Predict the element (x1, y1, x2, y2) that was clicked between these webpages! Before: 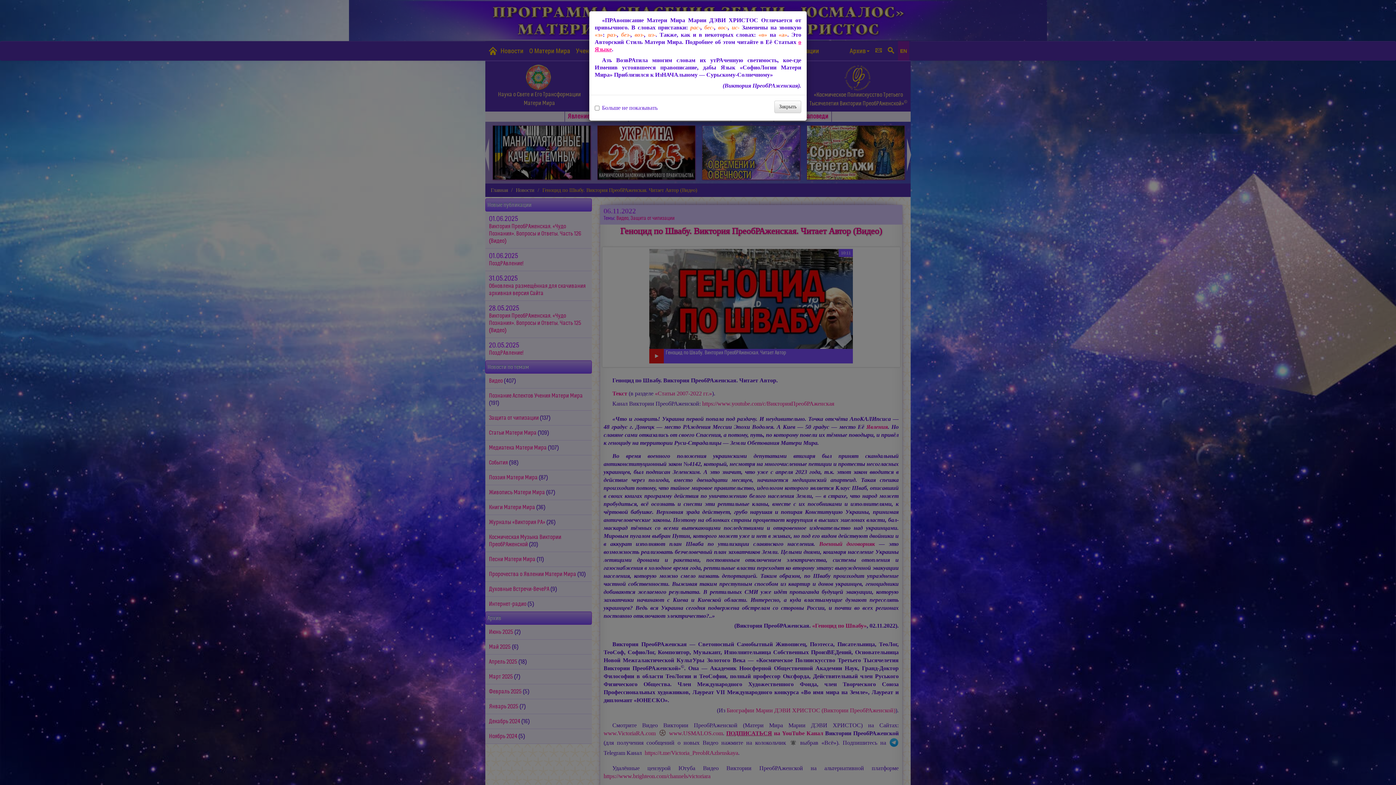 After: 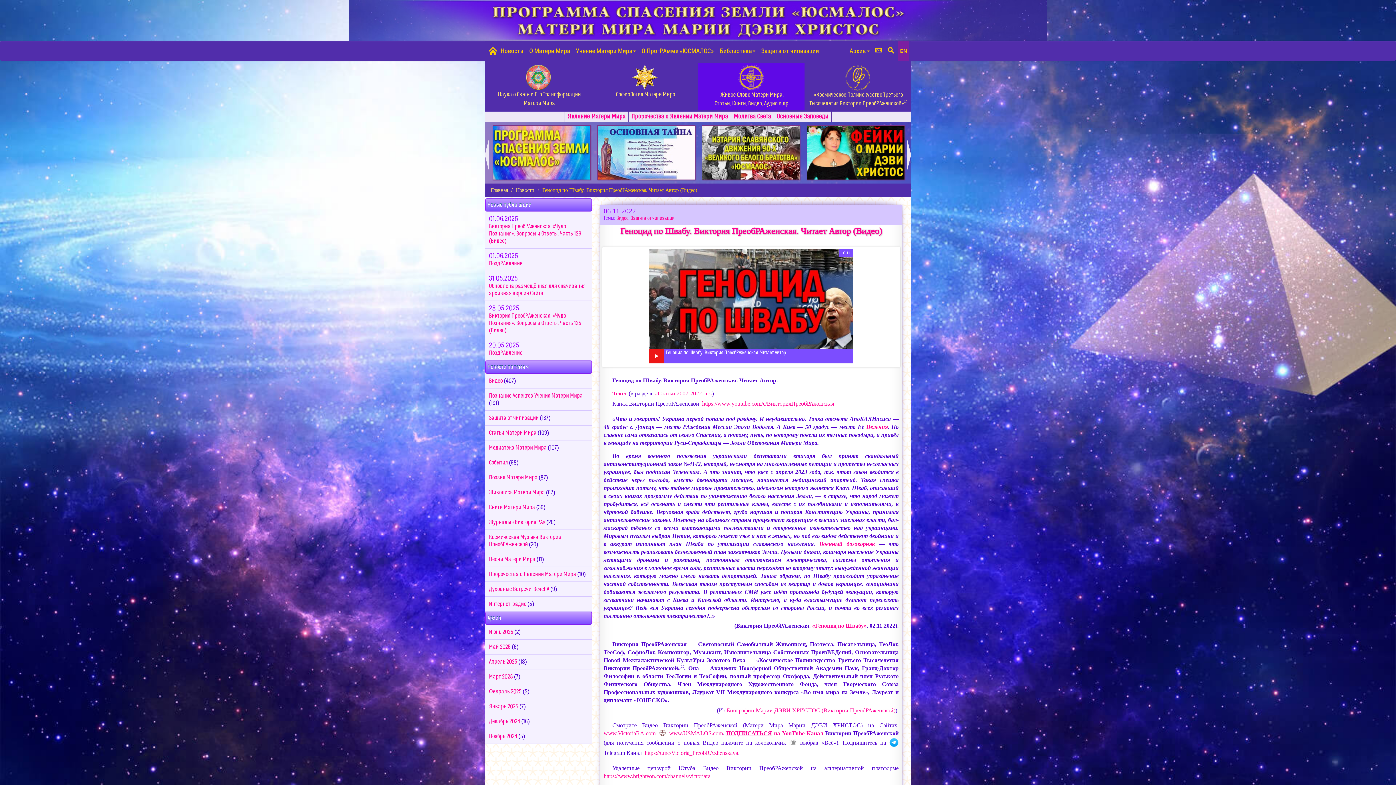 Action: bbox: (774, 100, 801, 113) label: Закрыть